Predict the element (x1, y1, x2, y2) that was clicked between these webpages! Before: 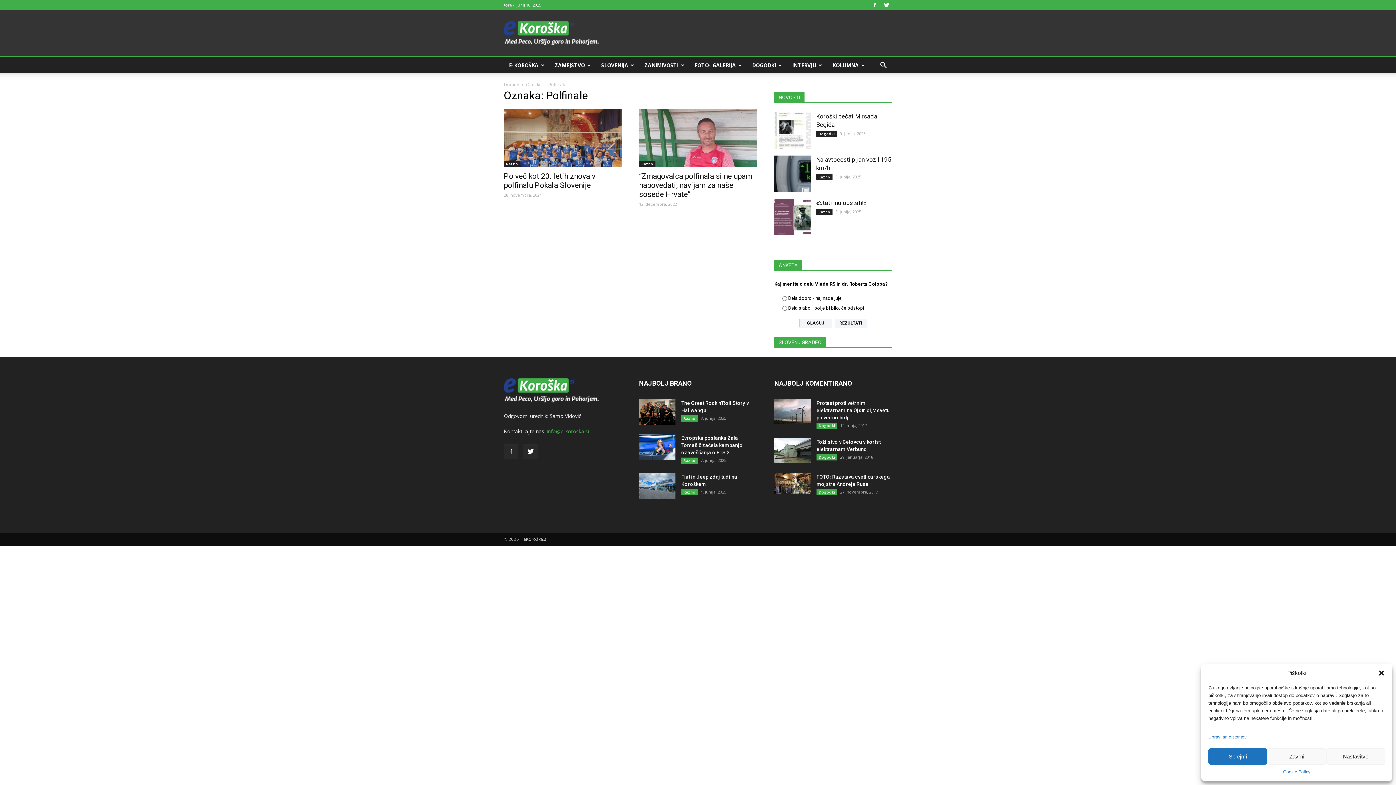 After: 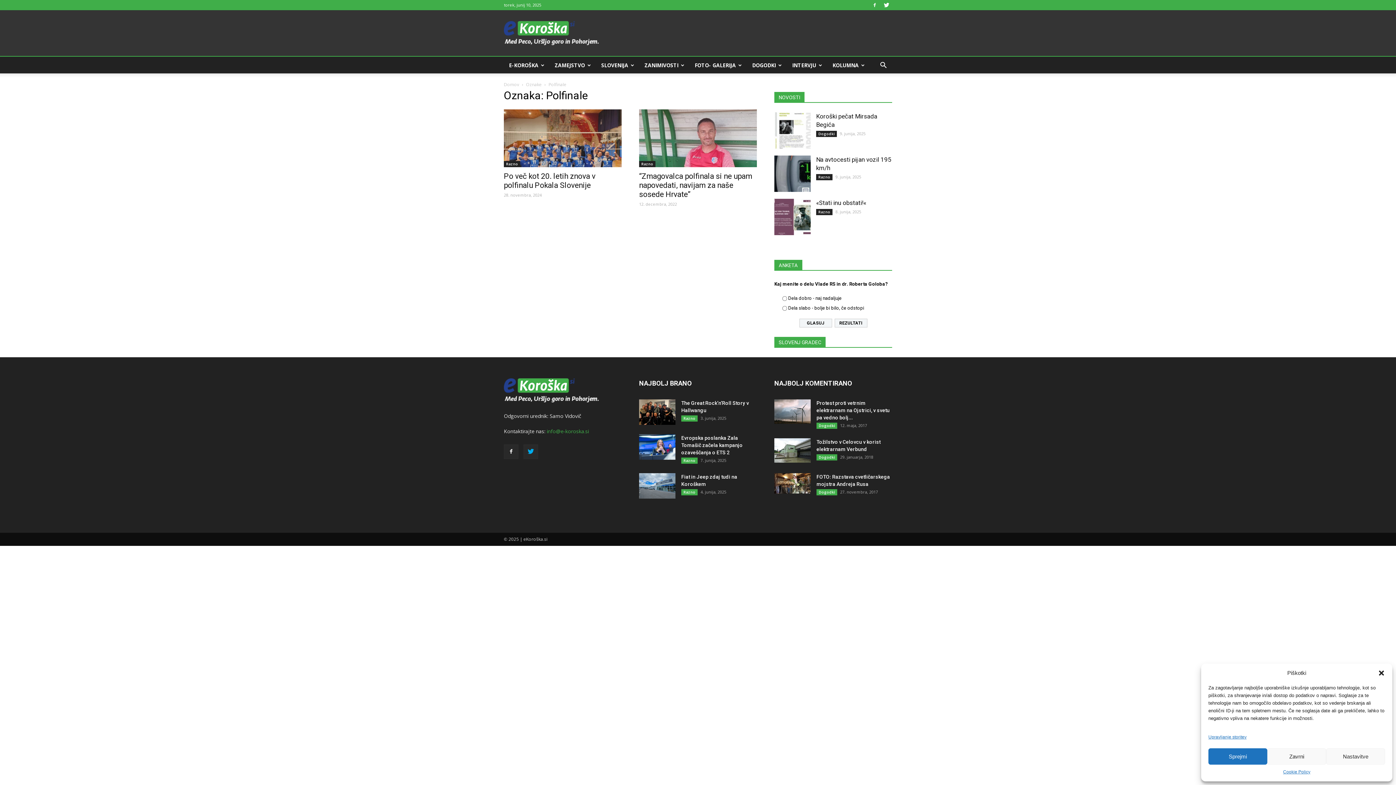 Action: bbox: (523, 444, 538, 459)